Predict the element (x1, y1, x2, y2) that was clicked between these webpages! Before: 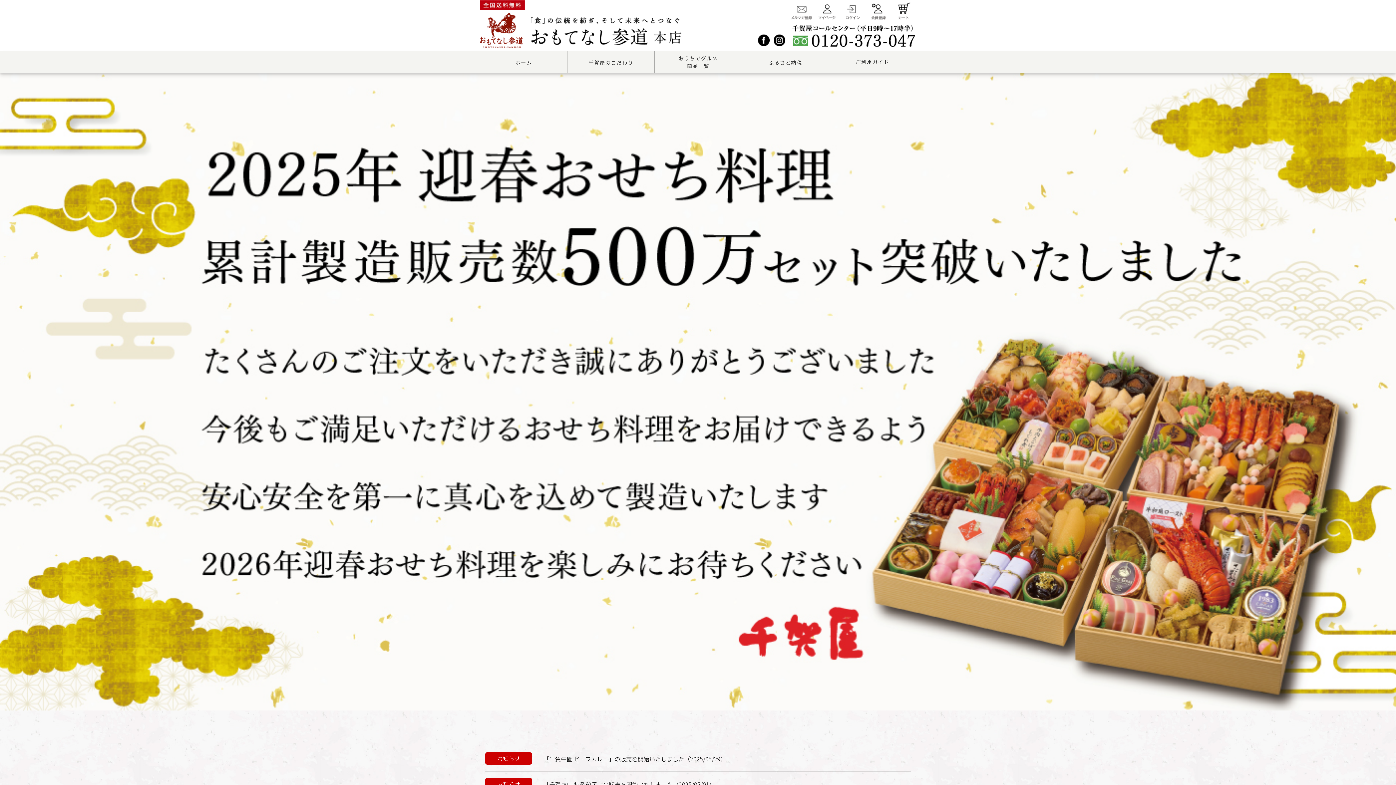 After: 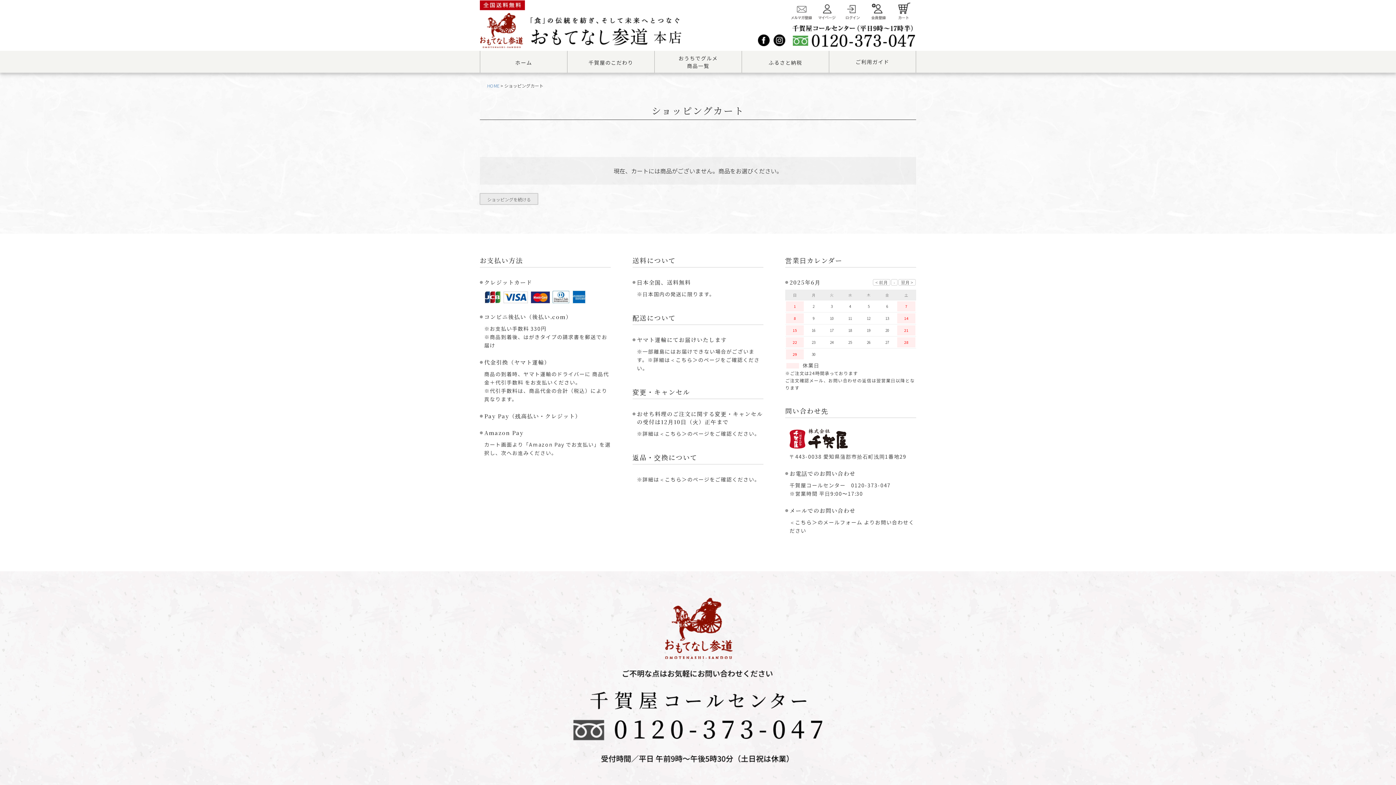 Action: bbox: (904, -2, 916, 10)